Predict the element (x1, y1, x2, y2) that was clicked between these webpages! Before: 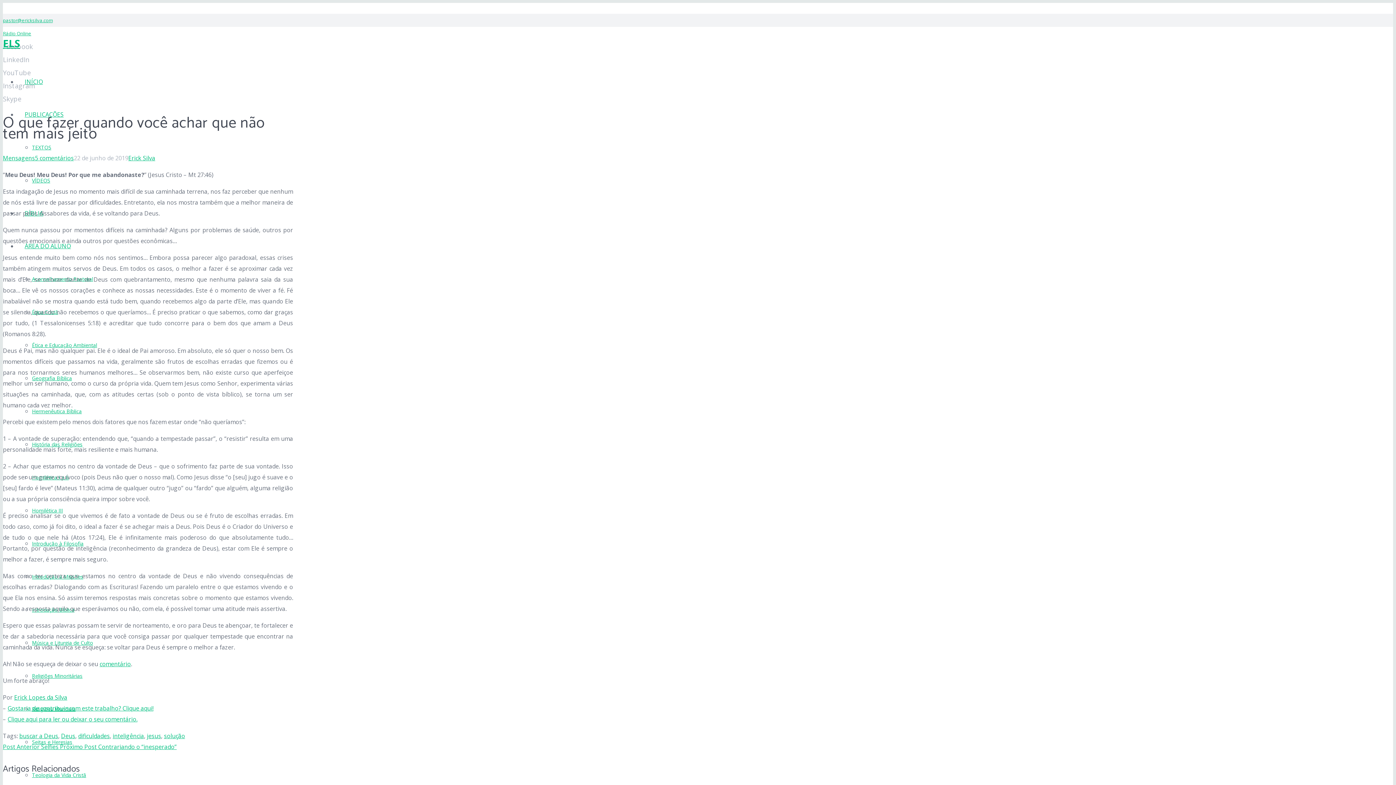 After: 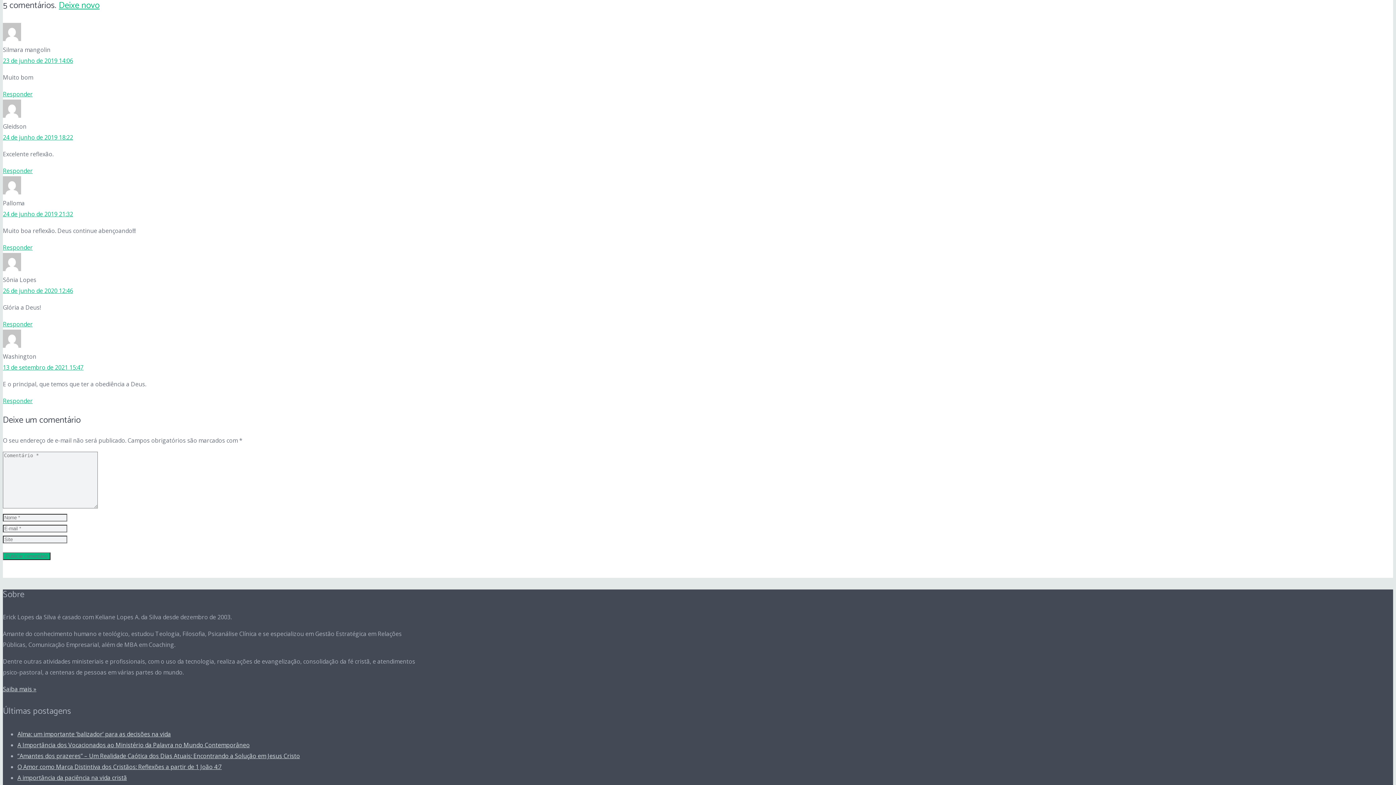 Action: label: comentário bbox: (99, 660, 130, 668)